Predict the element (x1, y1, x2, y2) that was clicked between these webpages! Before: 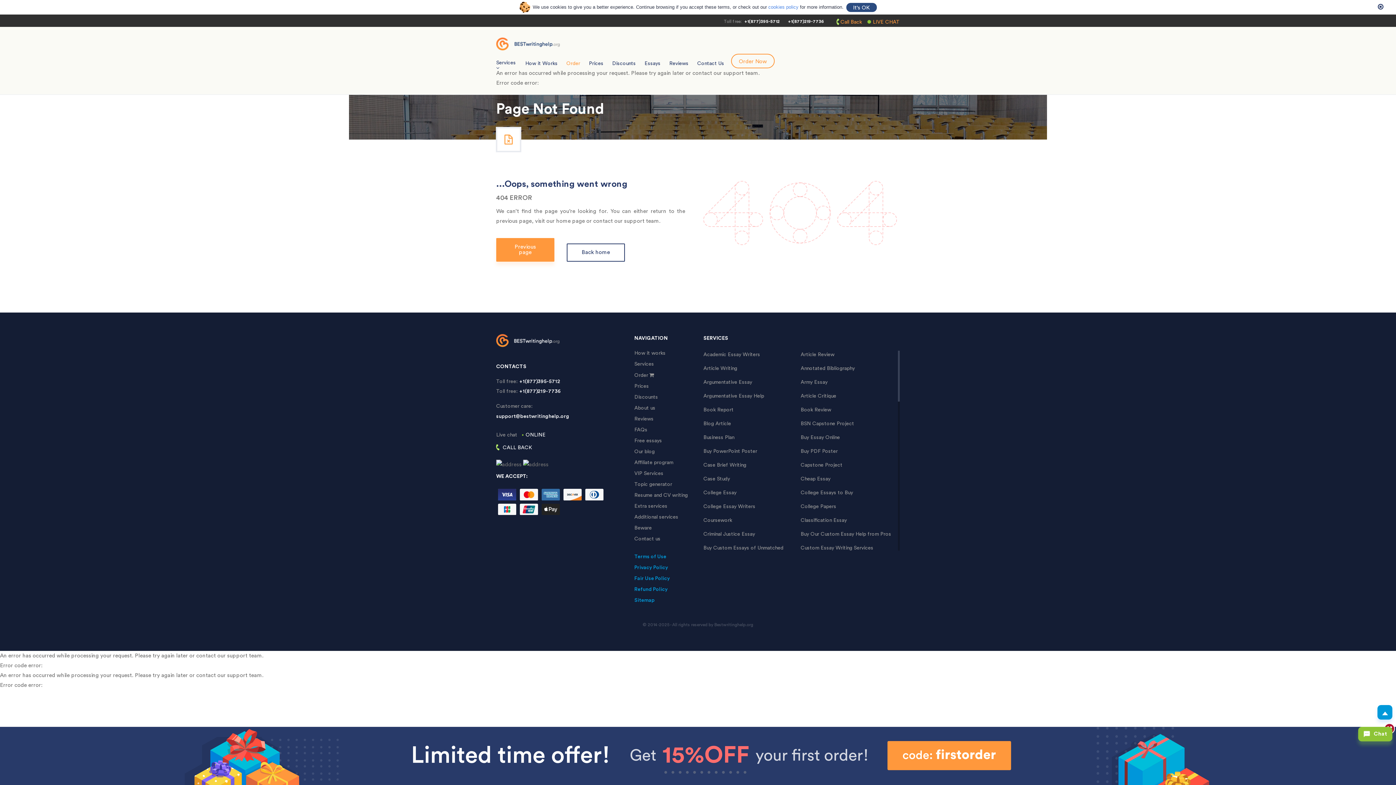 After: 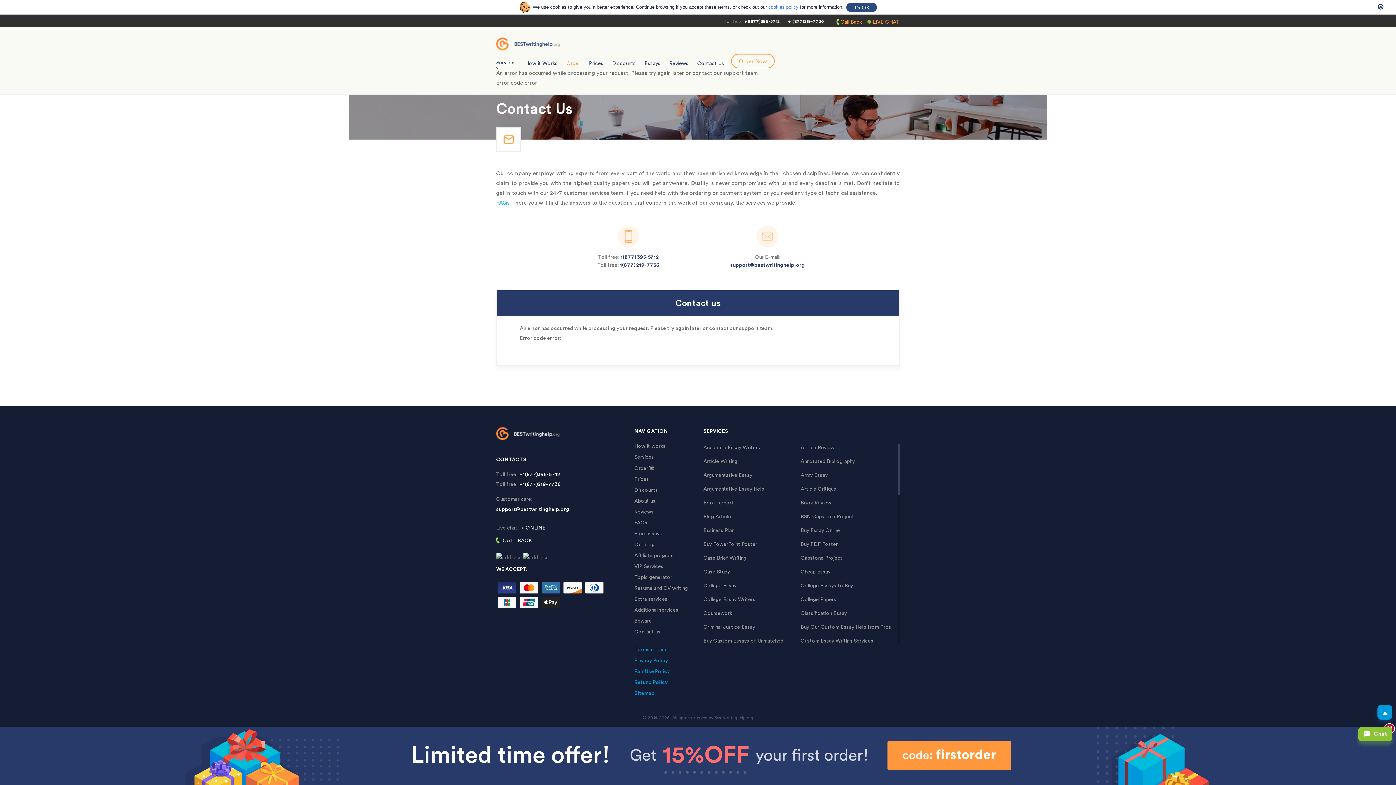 Action: label: Contact Us bbox: (697, 61, 724, 66)